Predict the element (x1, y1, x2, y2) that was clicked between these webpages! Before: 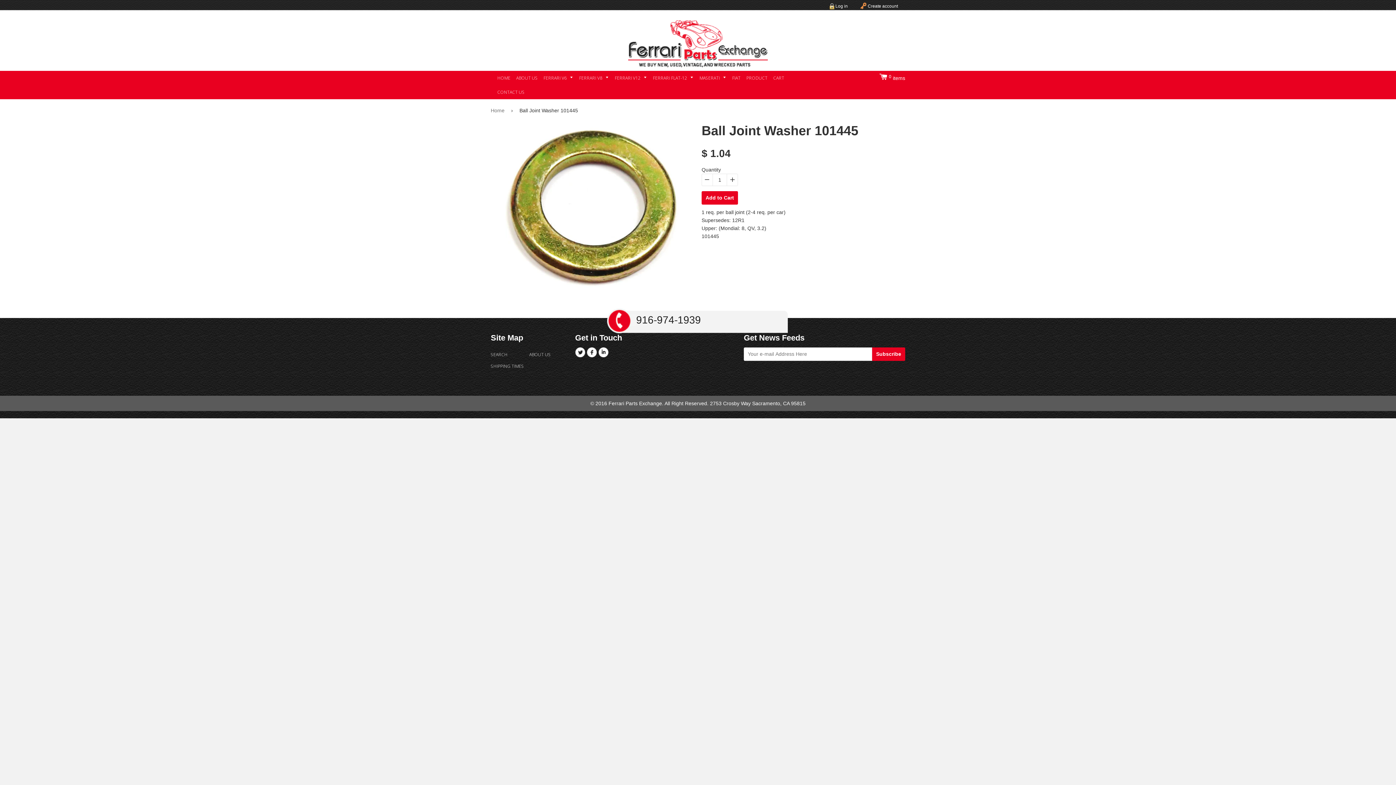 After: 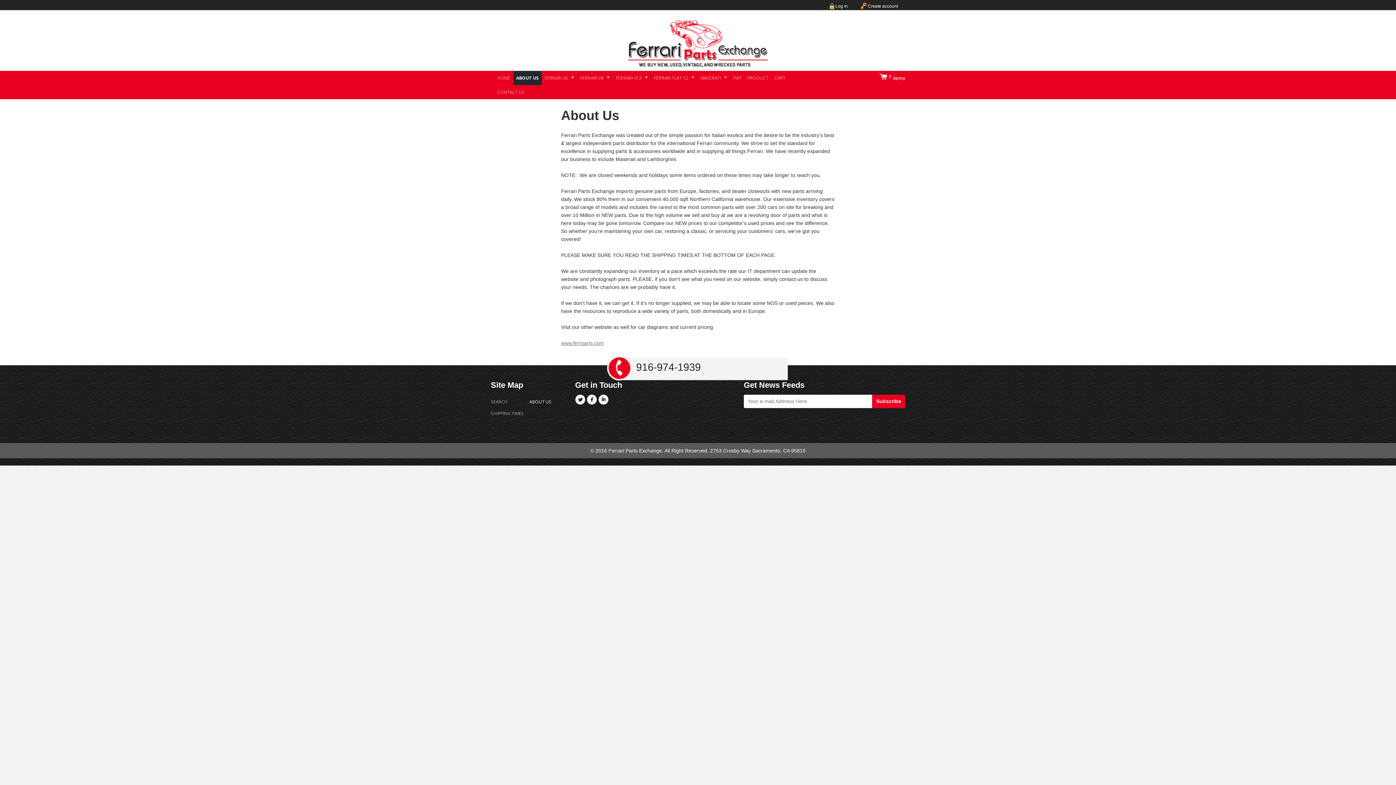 Action: label: ABOUT US bbox: (513, 70, 540, 84)